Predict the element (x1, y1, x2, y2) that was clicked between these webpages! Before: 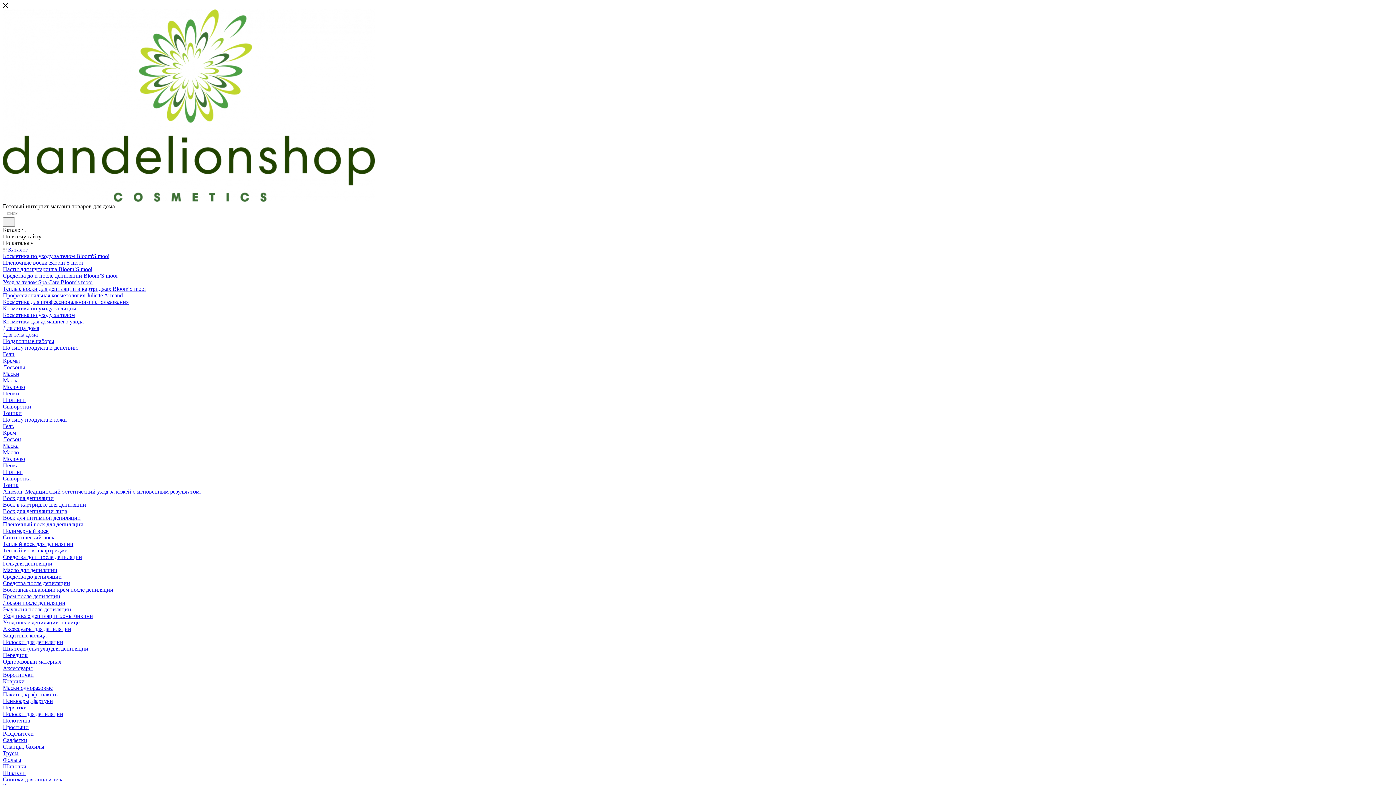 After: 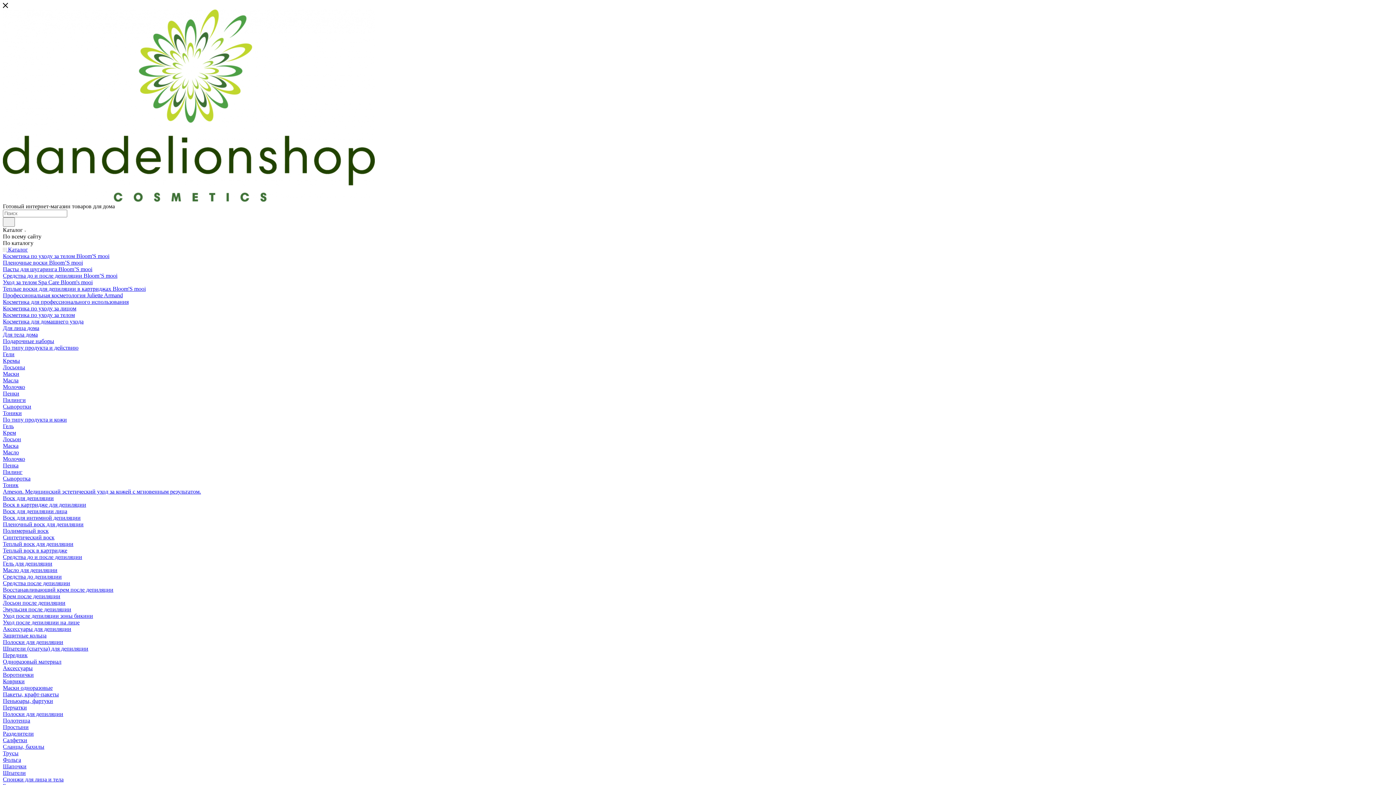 Action: bbox: (2, 606, 71, 612) label: Эмульсия после депиляции